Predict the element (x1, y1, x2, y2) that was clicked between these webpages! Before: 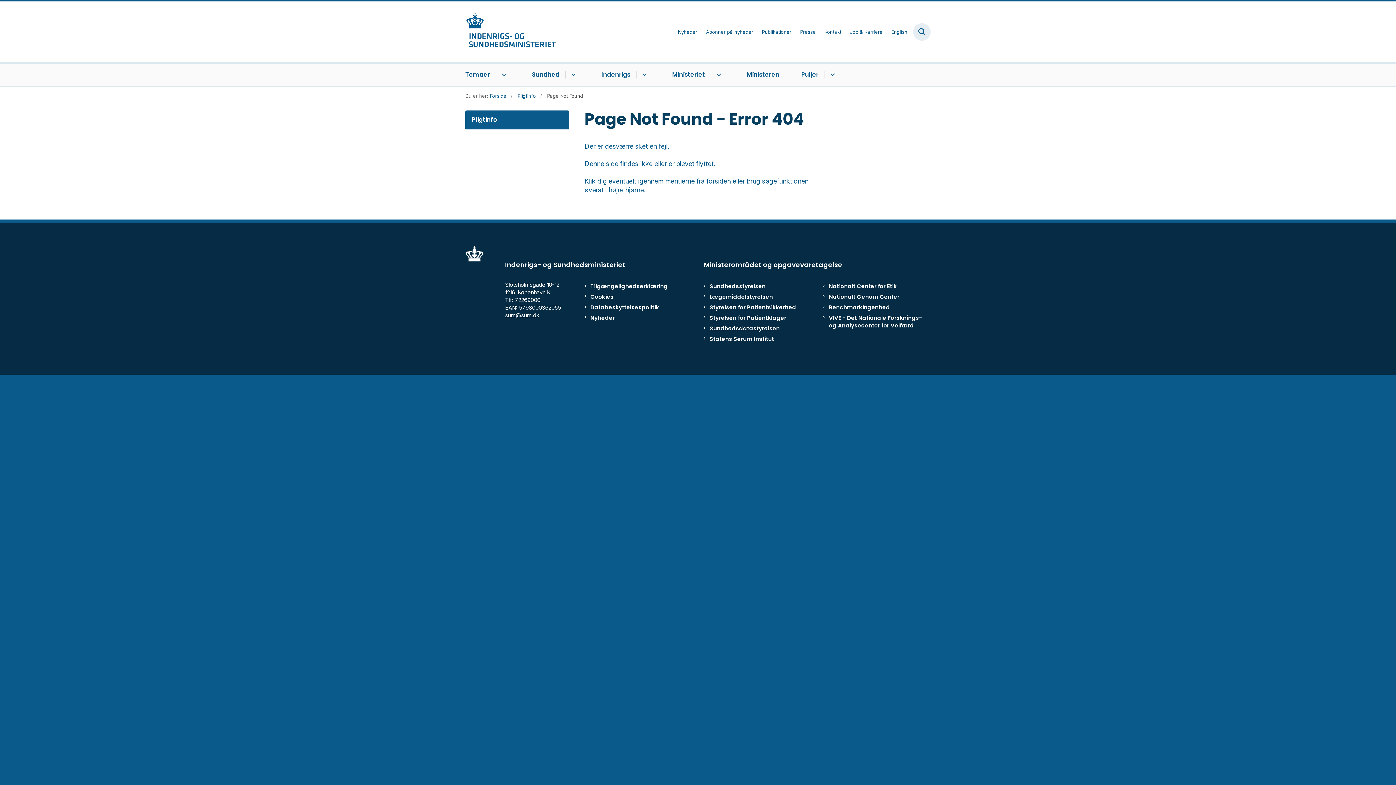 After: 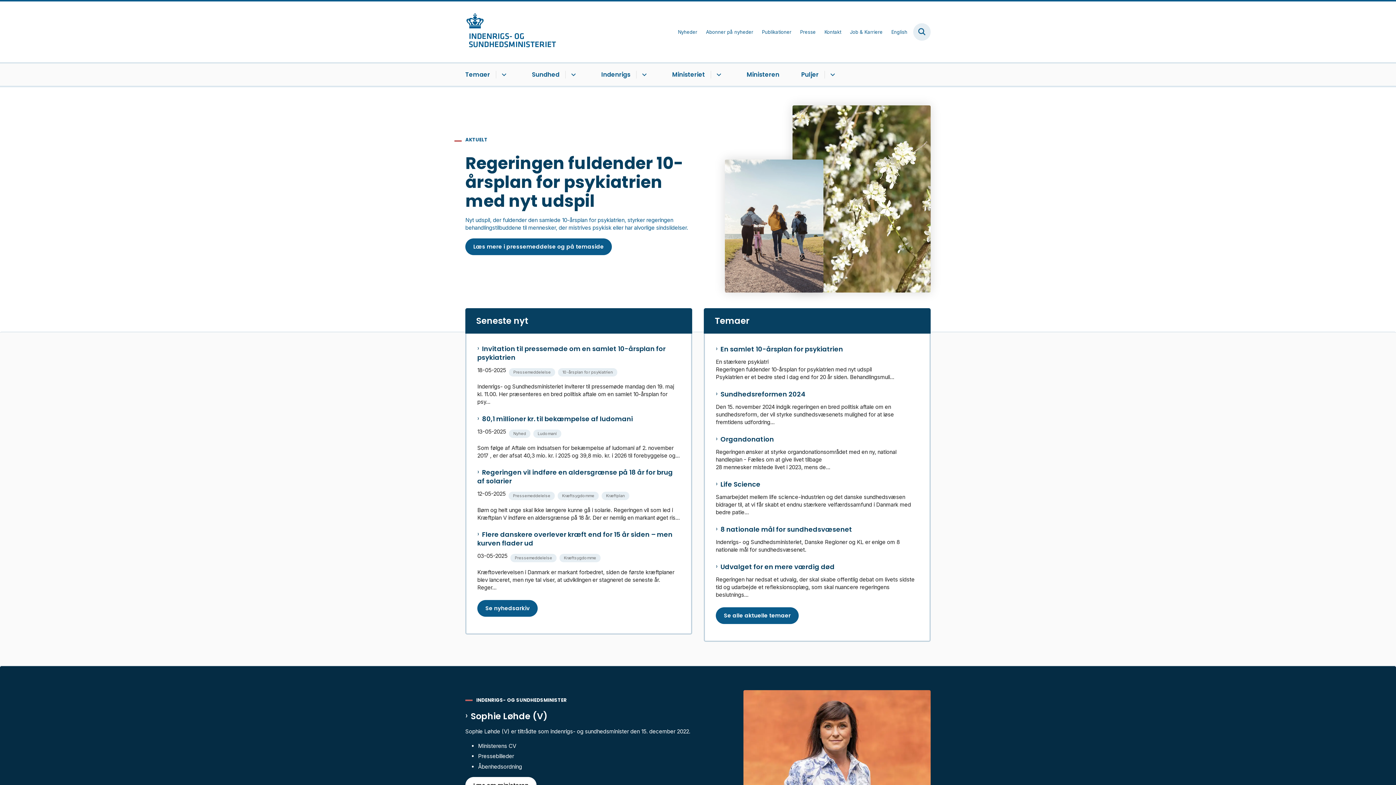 Action: bbox: (465, 13, 556, 50) label: Gå til forsiden af ISM